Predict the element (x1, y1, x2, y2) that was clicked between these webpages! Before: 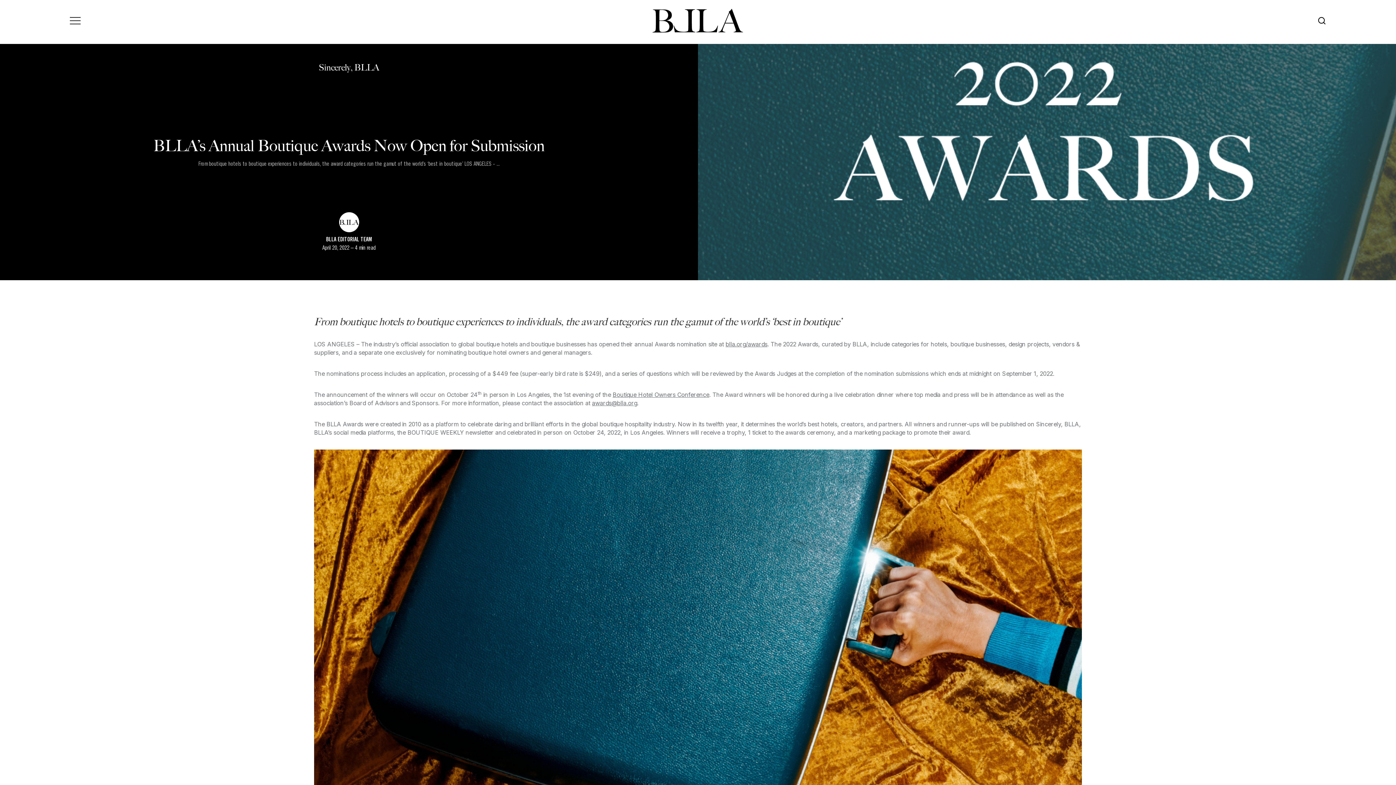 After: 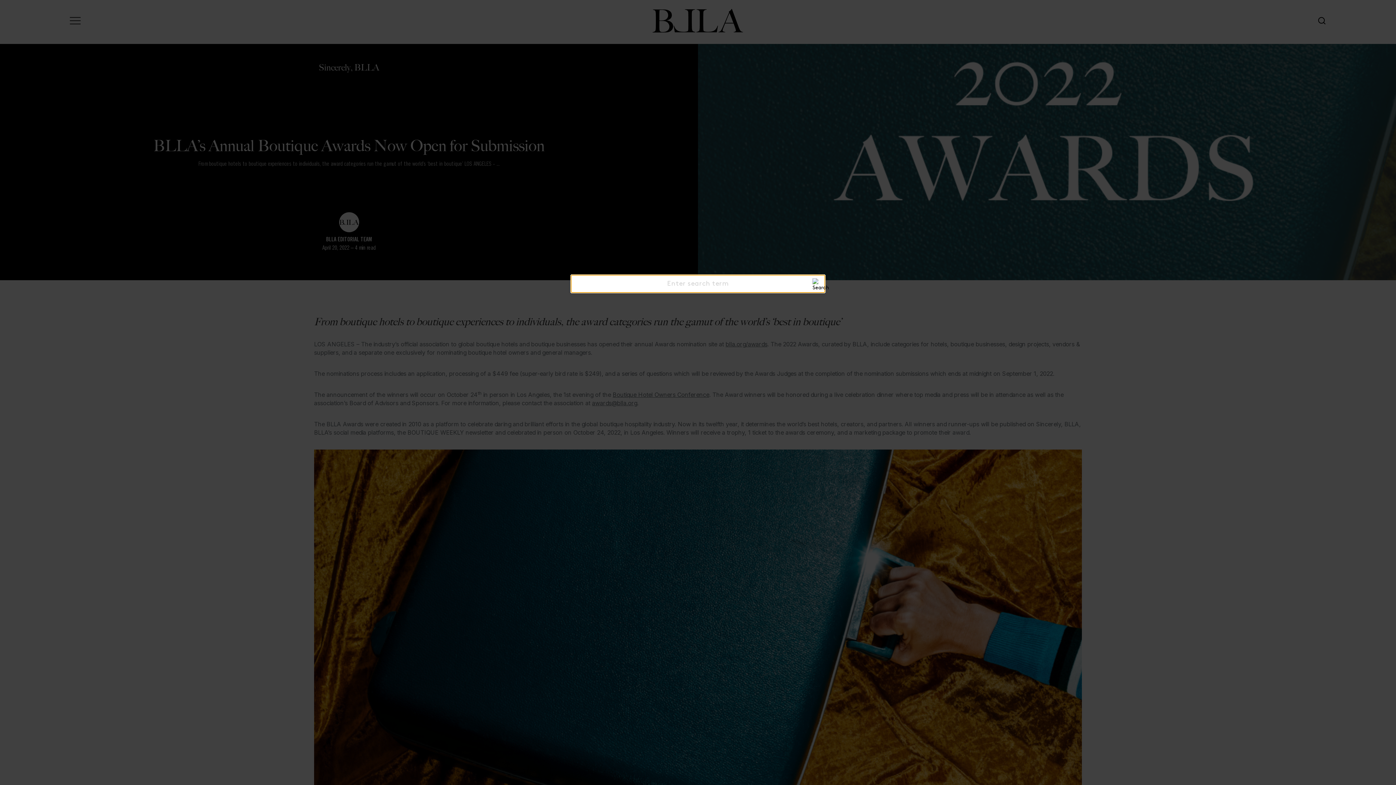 Action: bbox: (1317, 16, 1326, 27)